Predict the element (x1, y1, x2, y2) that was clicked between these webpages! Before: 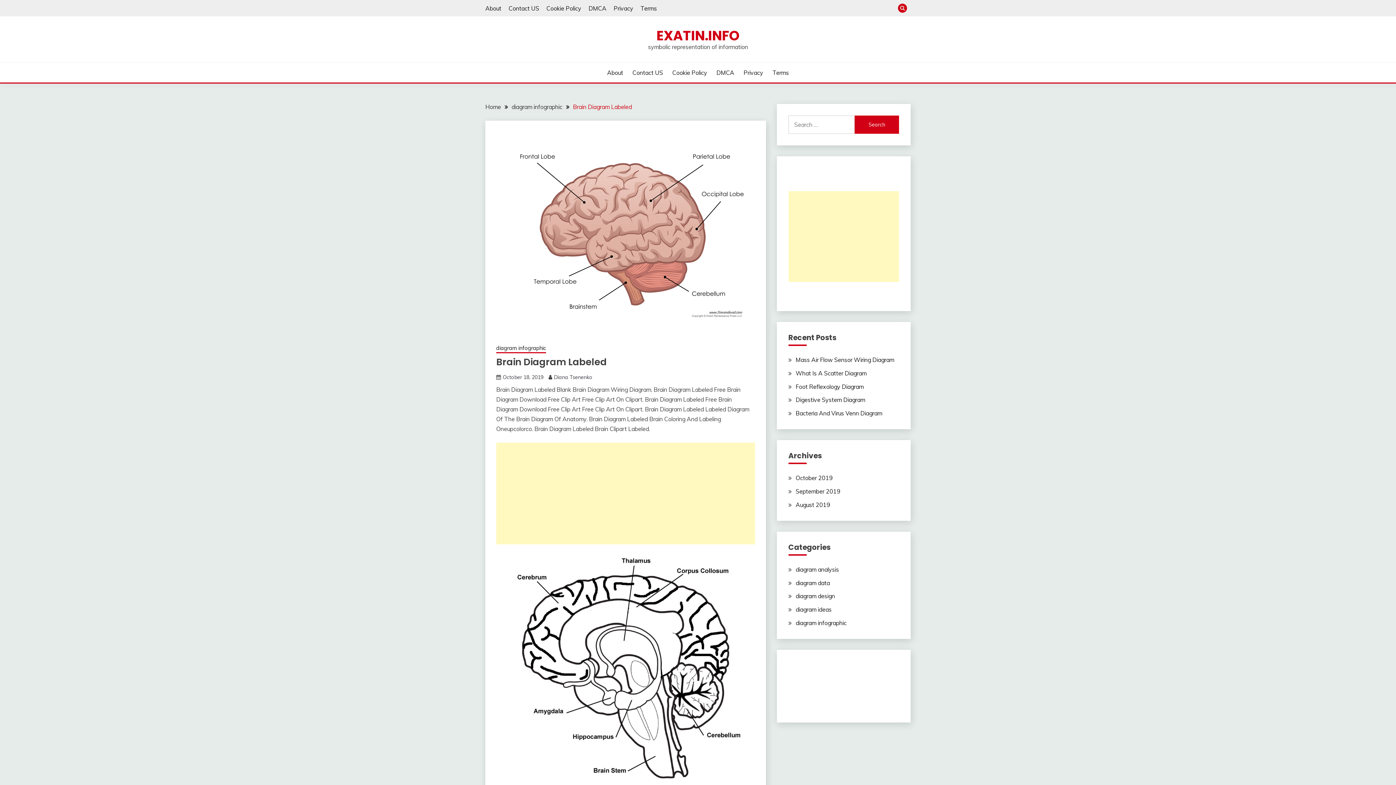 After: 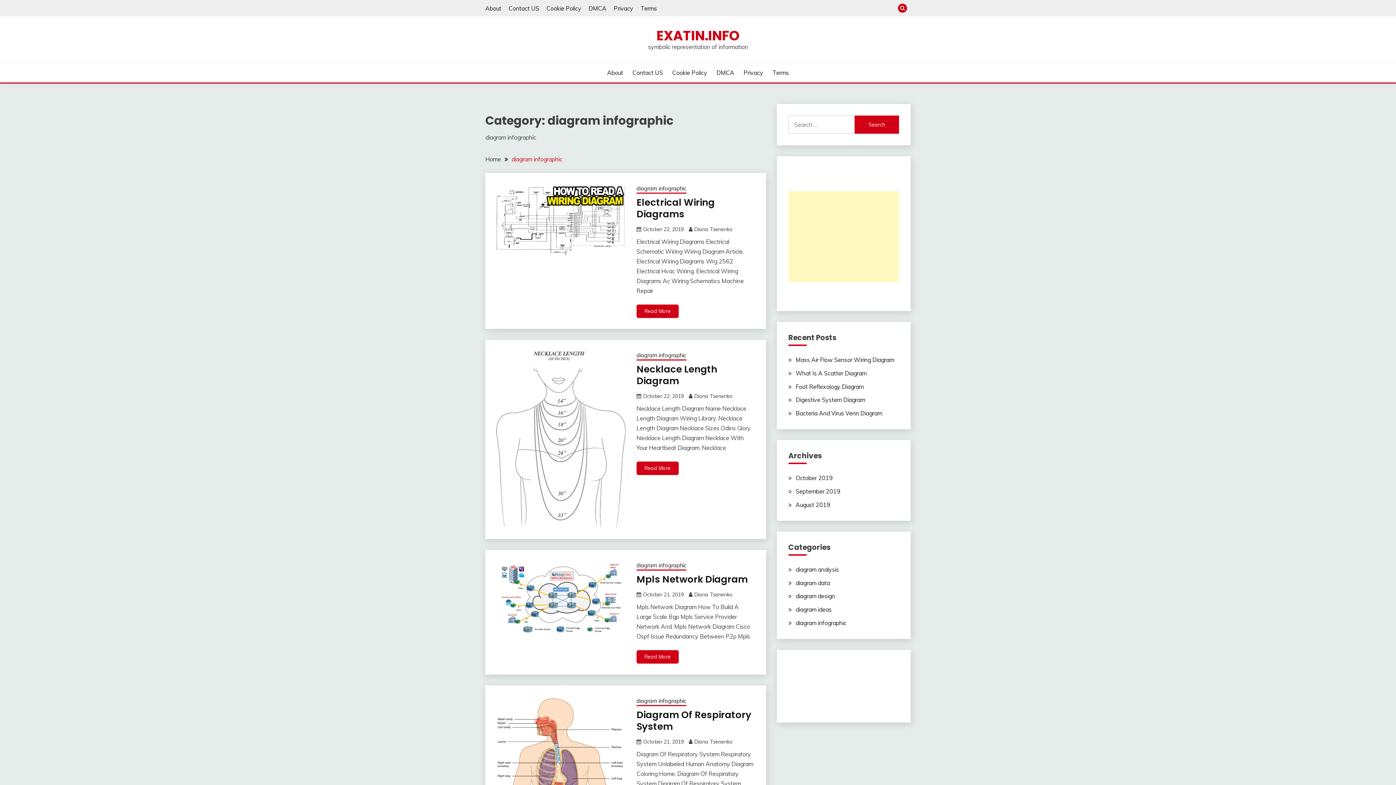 Action: label: diagram infographic bbox: (795, 619, 846, 626)